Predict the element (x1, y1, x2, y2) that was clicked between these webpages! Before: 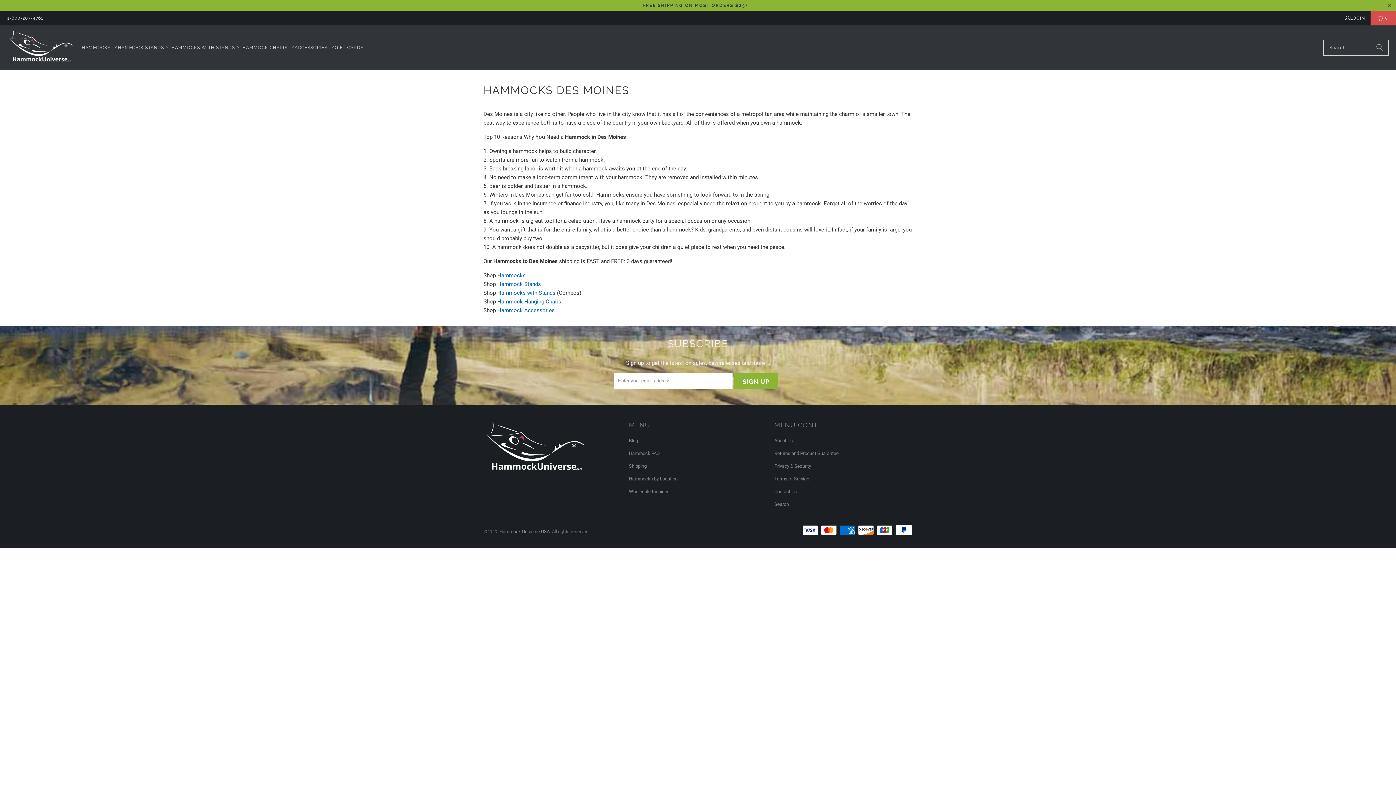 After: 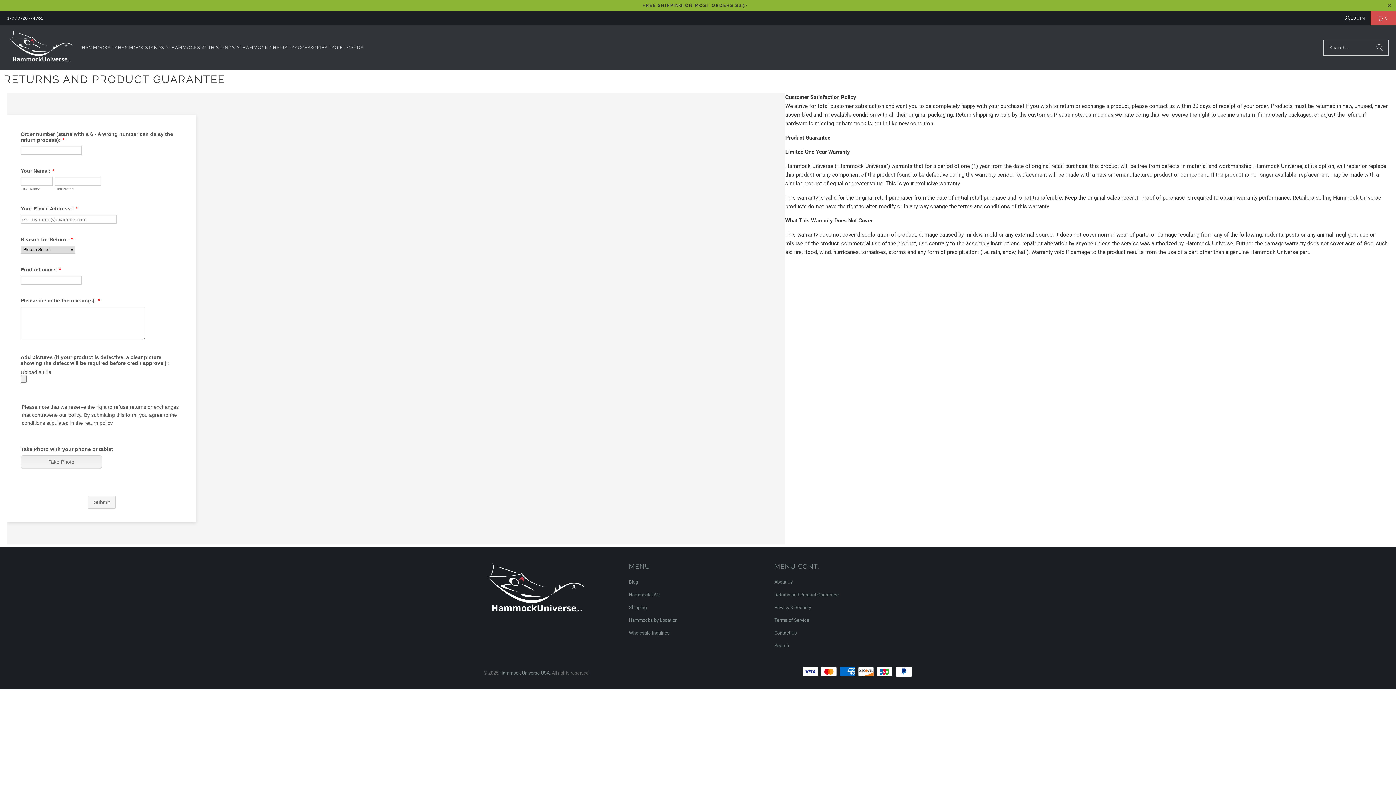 Action: label: Returns and Product Guarantee bbox: (774, 450, 838, 456)